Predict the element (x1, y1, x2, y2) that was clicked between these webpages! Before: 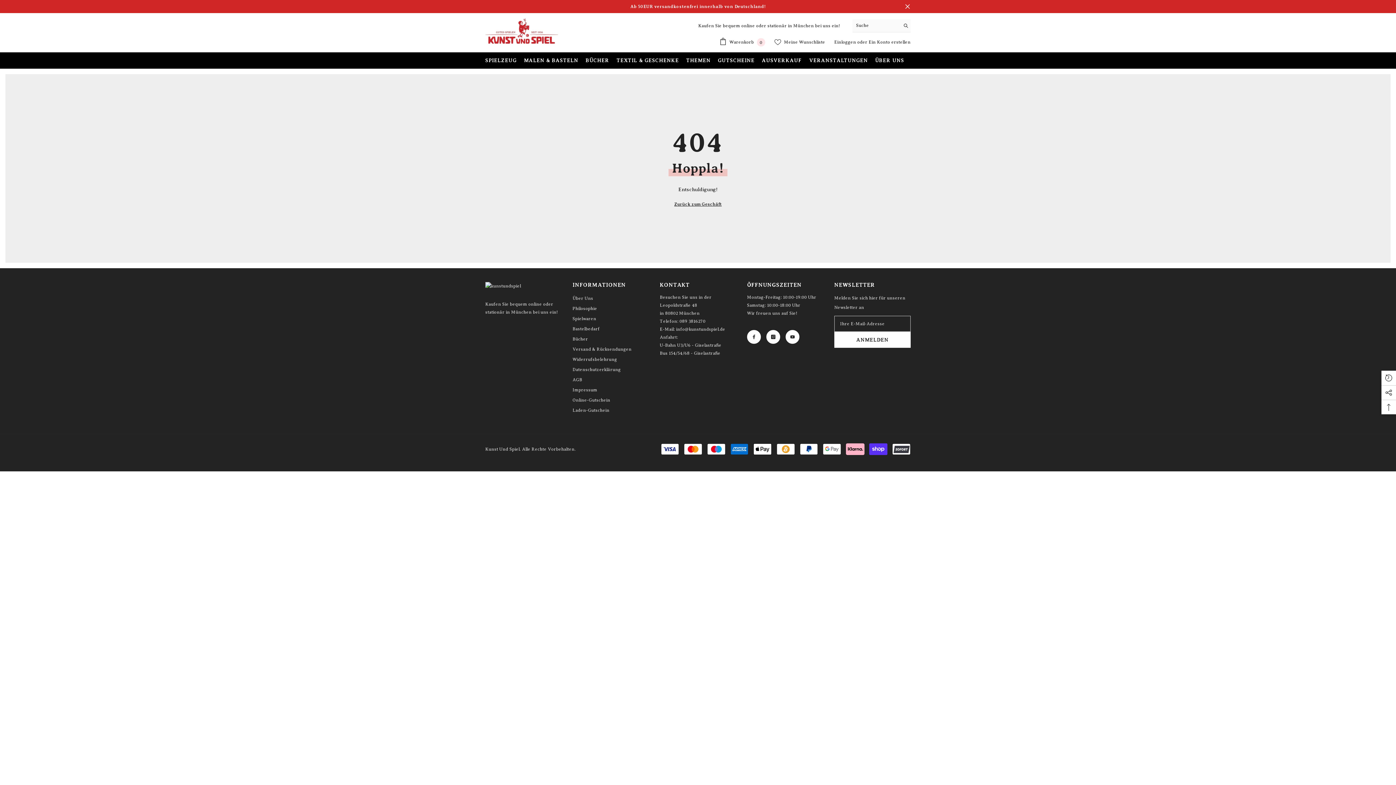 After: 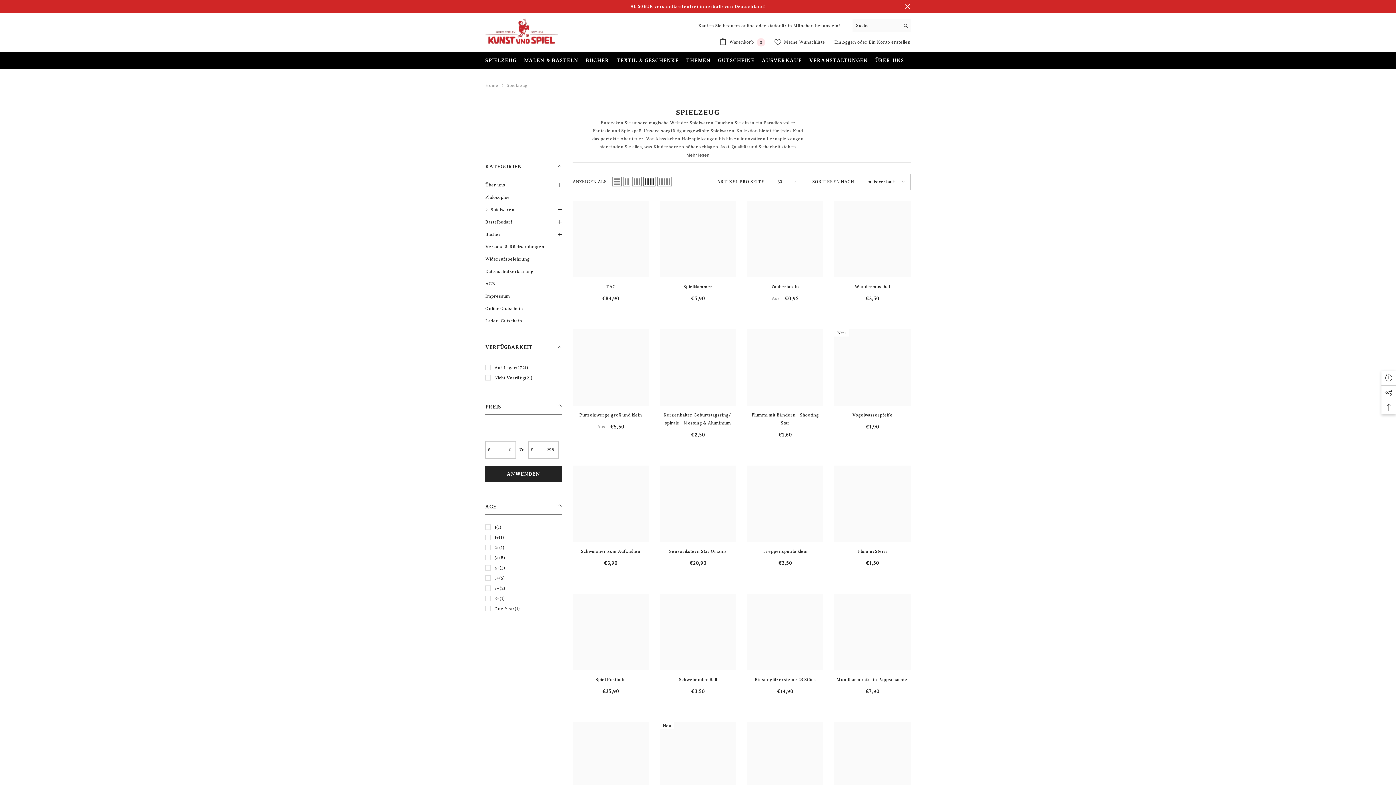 Action: bbox: (481, 56, 520, 68) label: SPIELZEUG